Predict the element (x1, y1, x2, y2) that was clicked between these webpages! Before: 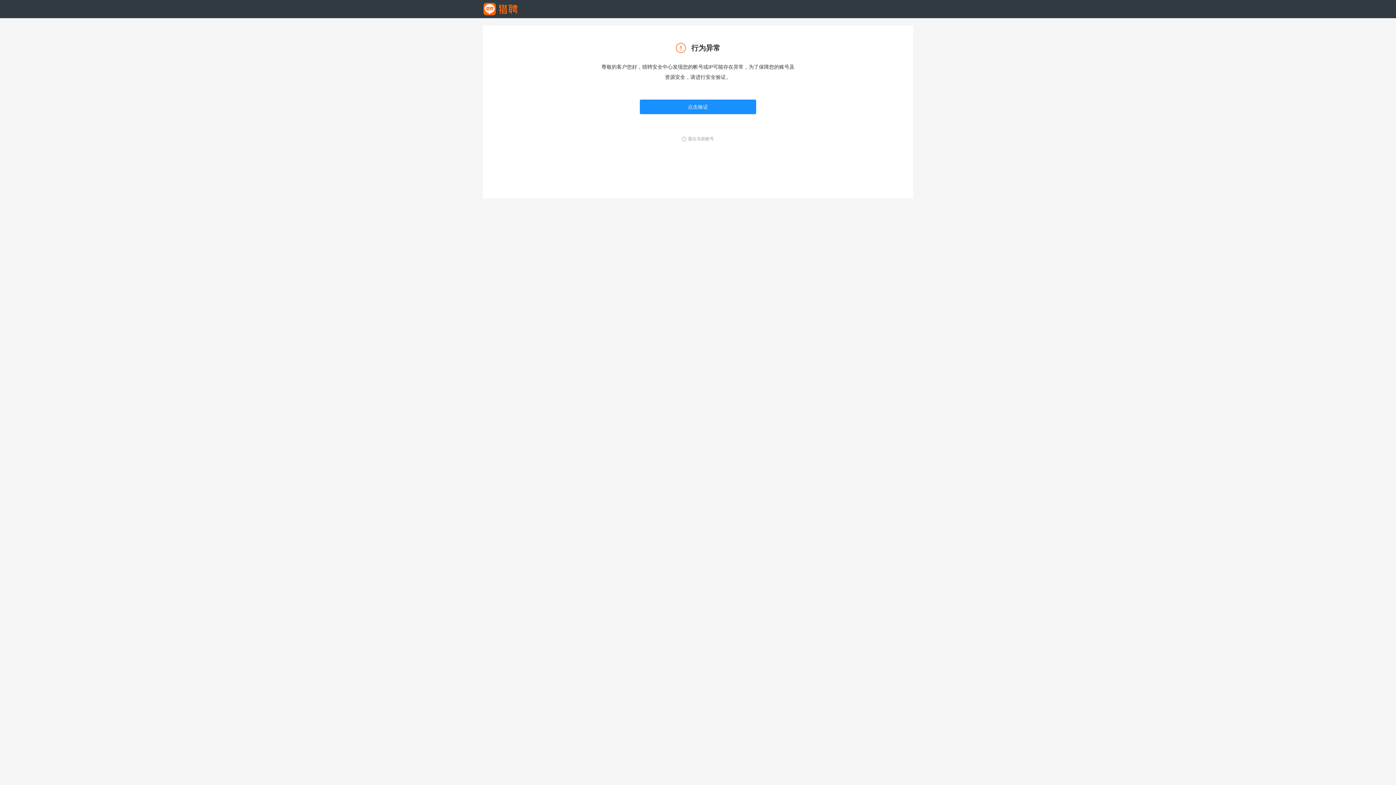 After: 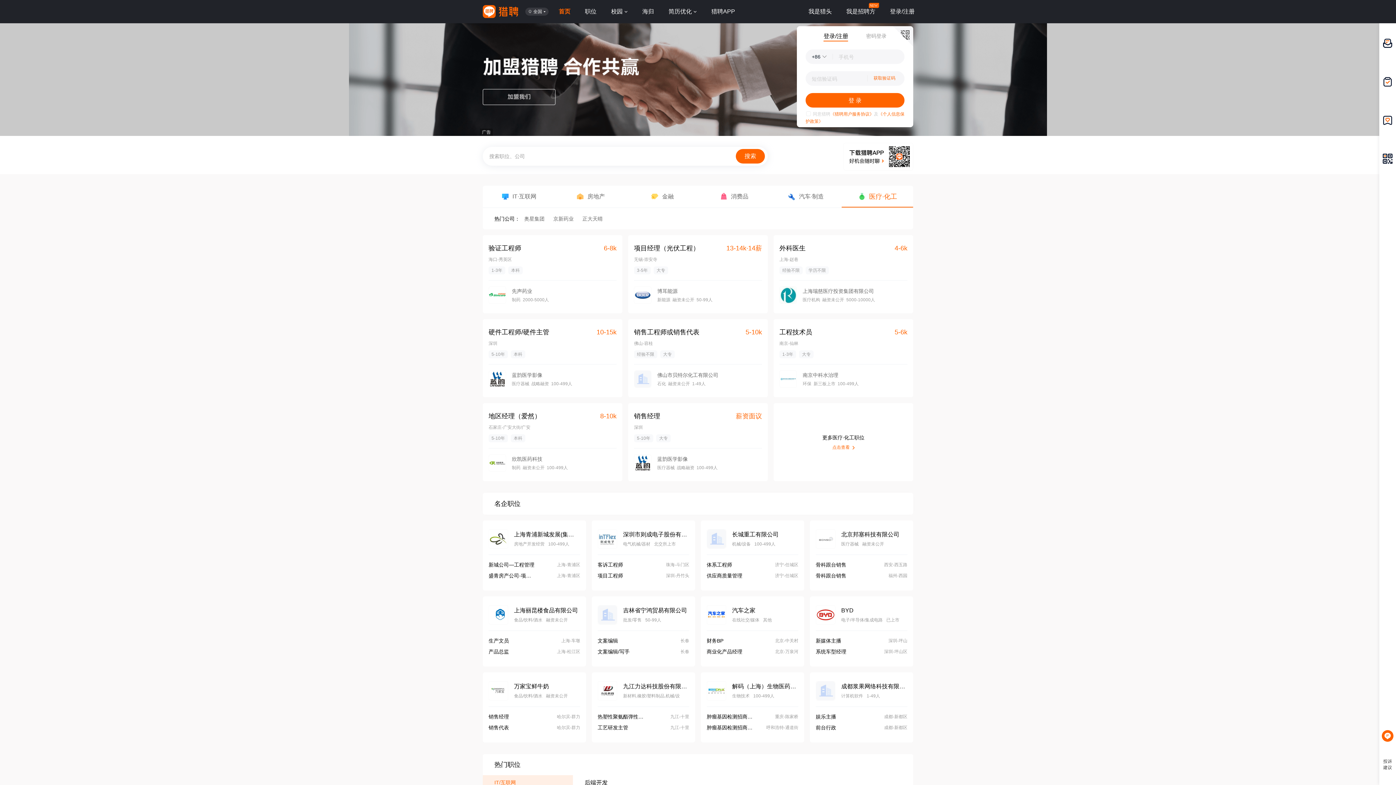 Action: bbox: (482, 6, 518, 11)